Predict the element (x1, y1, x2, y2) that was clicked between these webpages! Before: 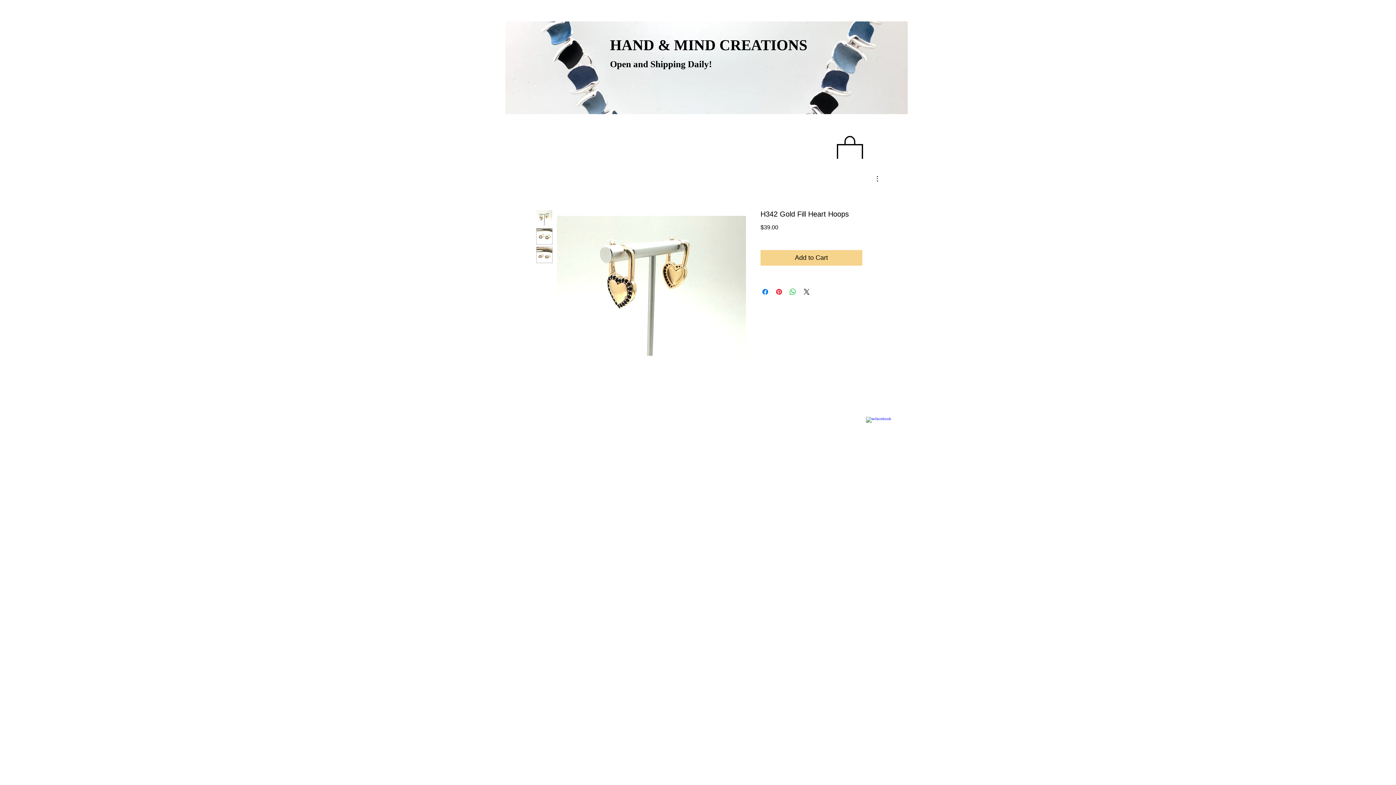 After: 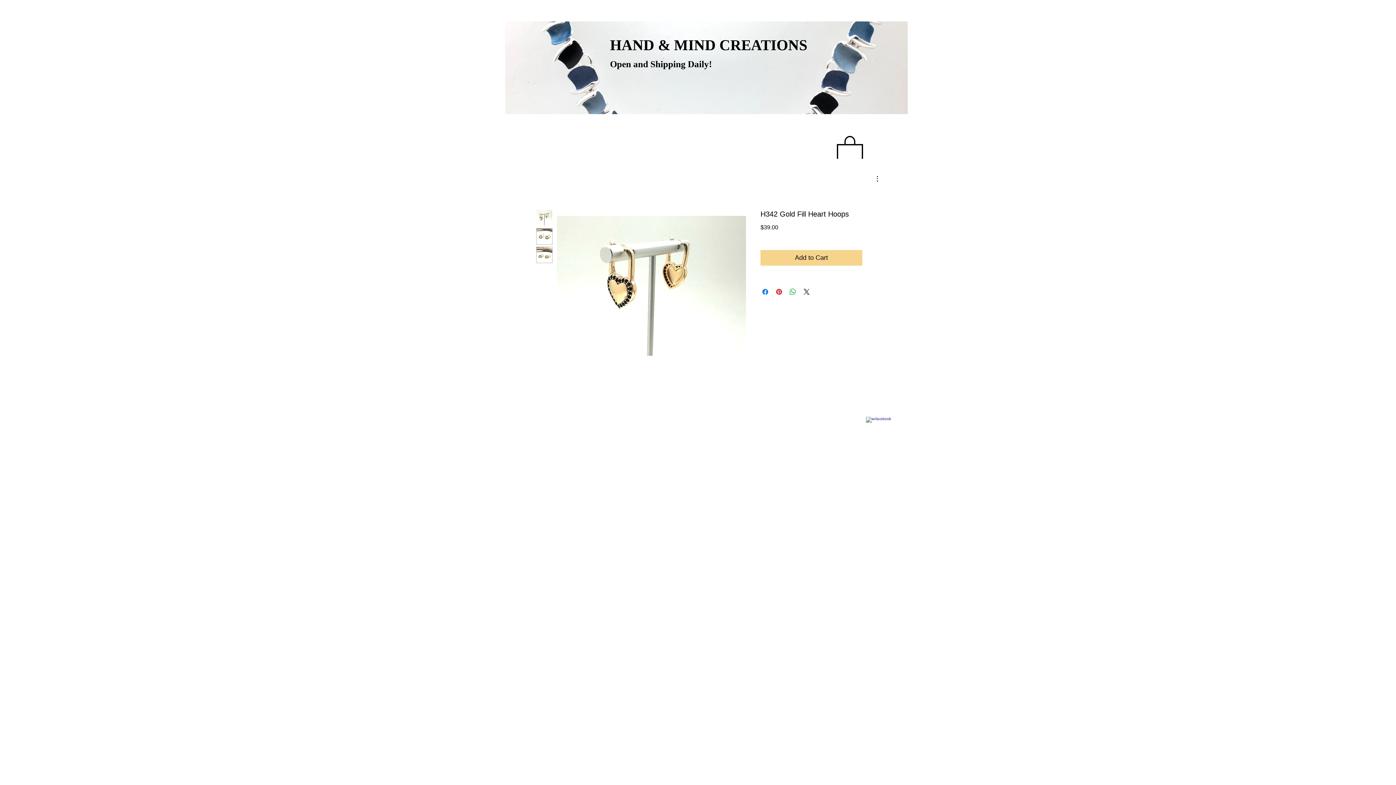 Action: bbox: (858, 413, 866, 420) label: Twitter Clean